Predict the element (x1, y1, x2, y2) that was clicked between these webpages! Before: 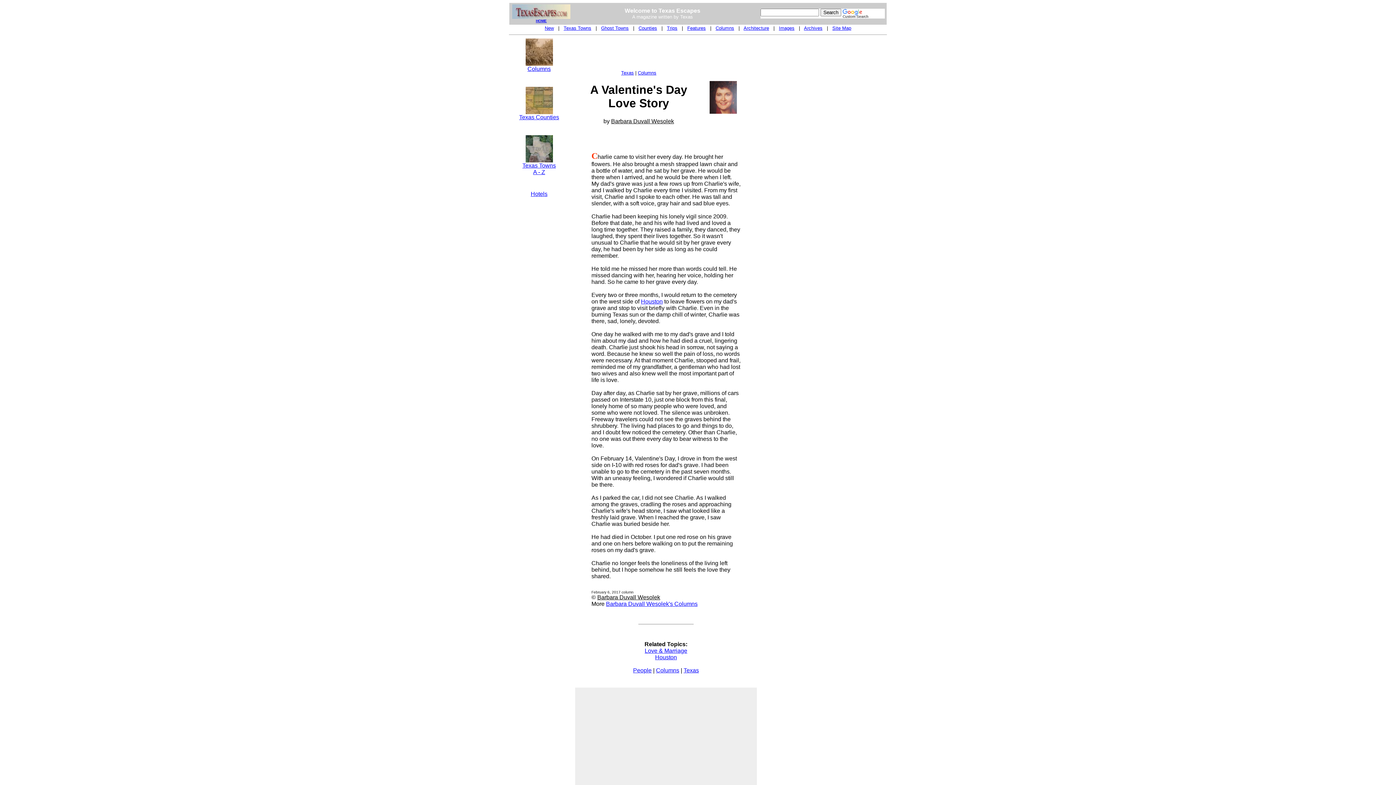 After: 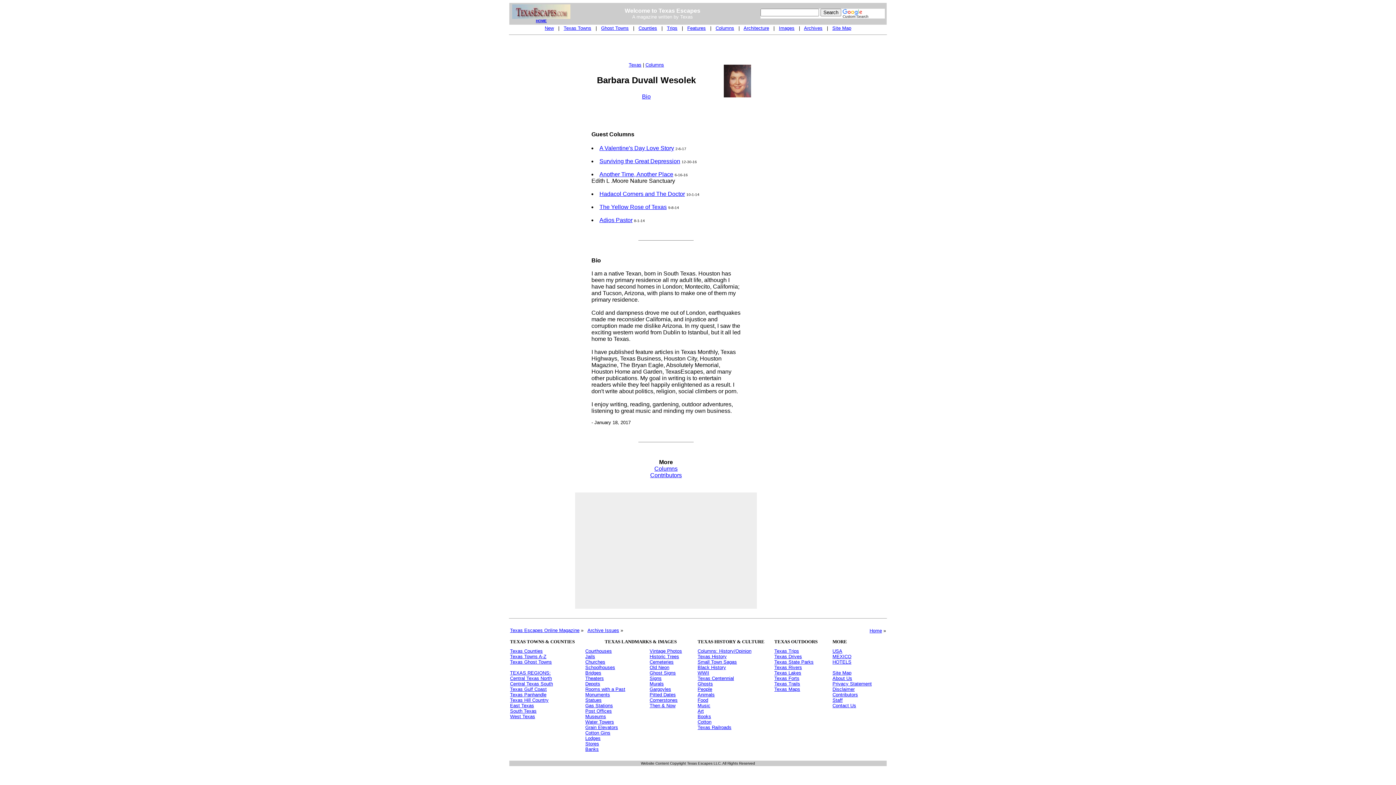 Action: bbox: (709, 108, 737, 114)